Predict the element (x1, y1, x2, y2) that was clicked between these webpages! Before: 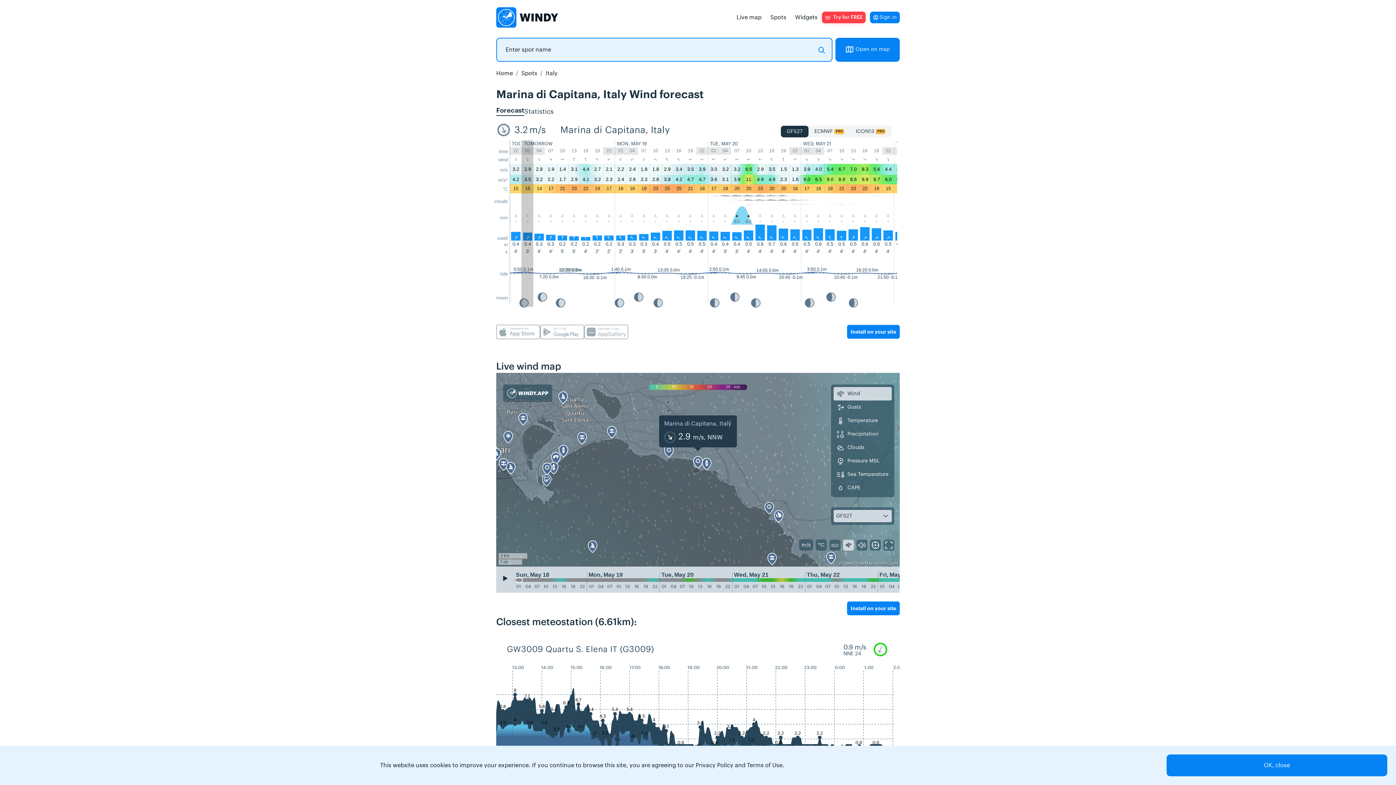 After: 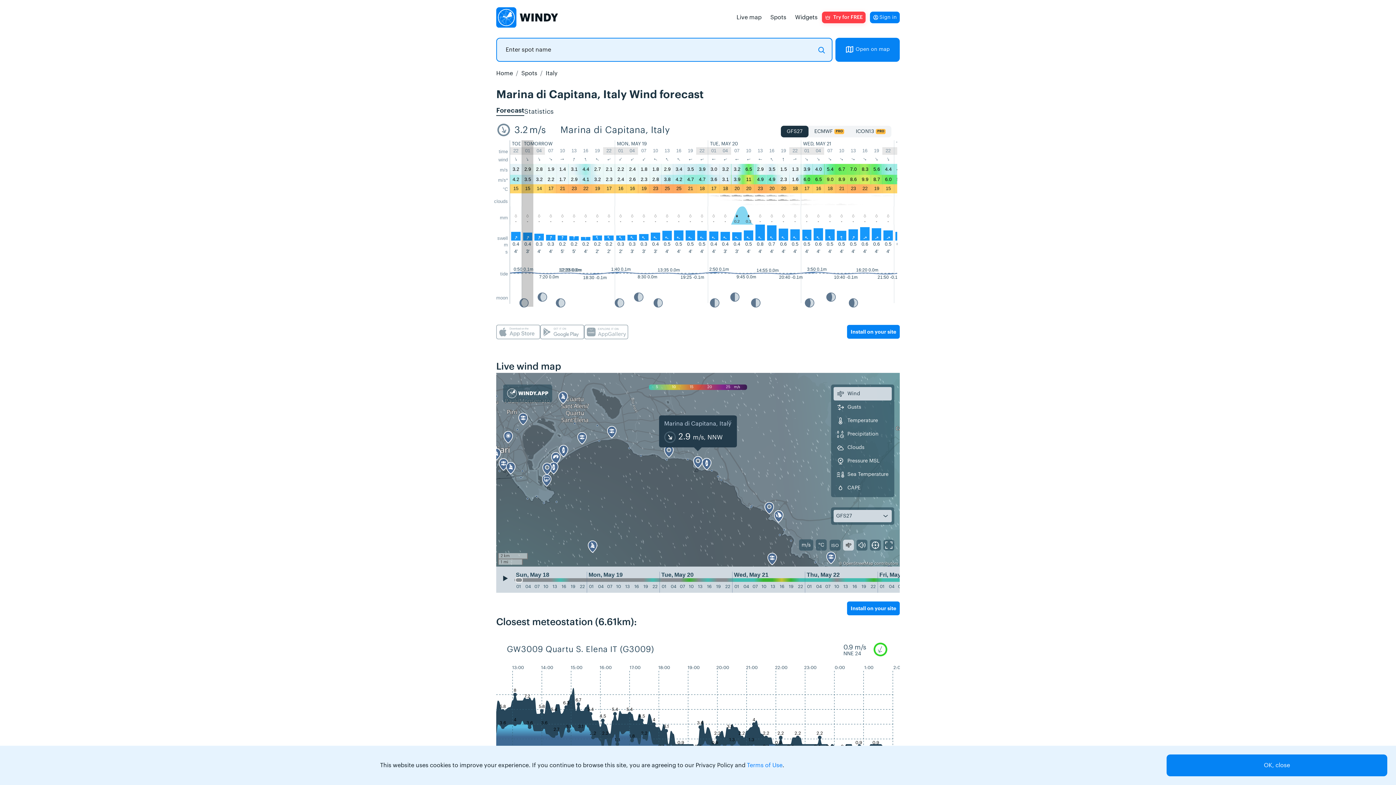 Action: bbox: (747, 762, 782, 768) label: Terms of Use